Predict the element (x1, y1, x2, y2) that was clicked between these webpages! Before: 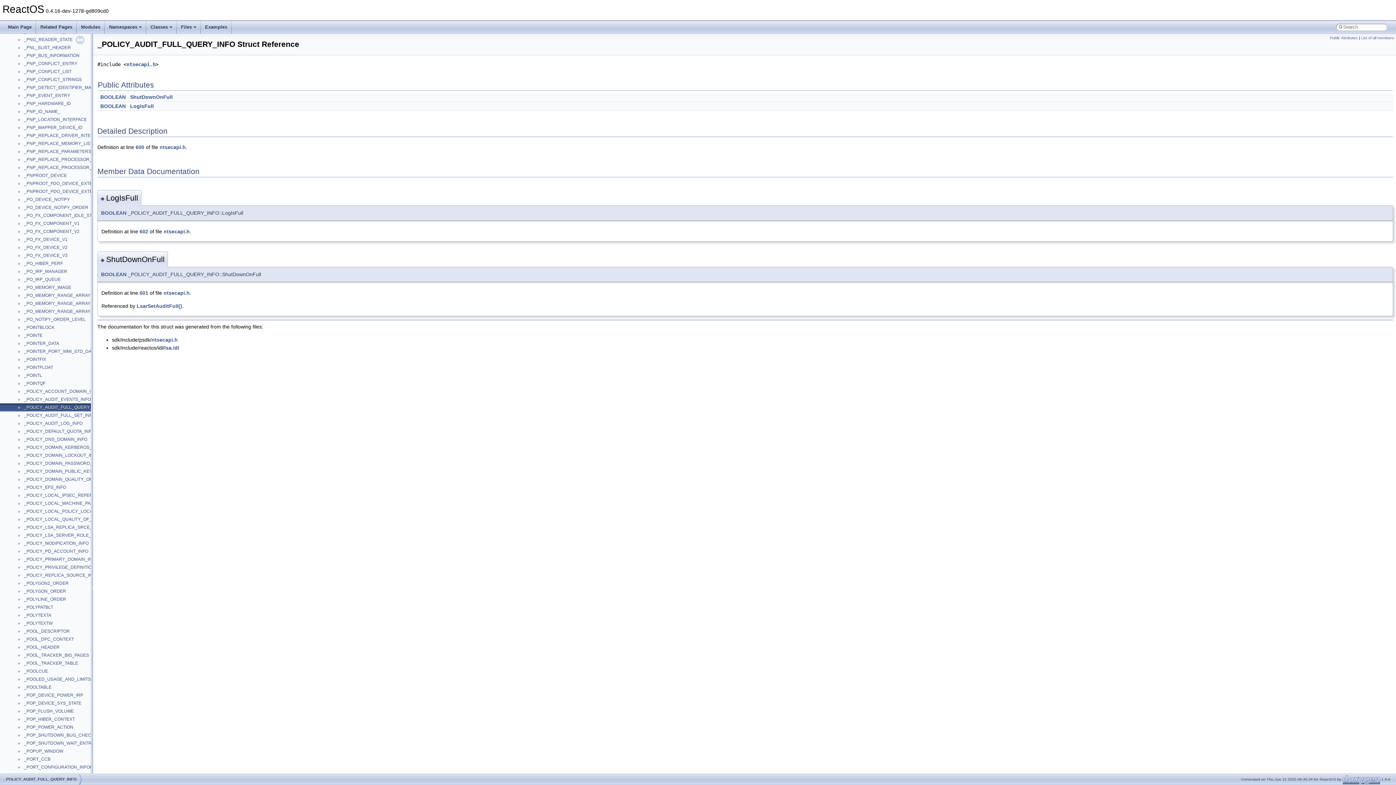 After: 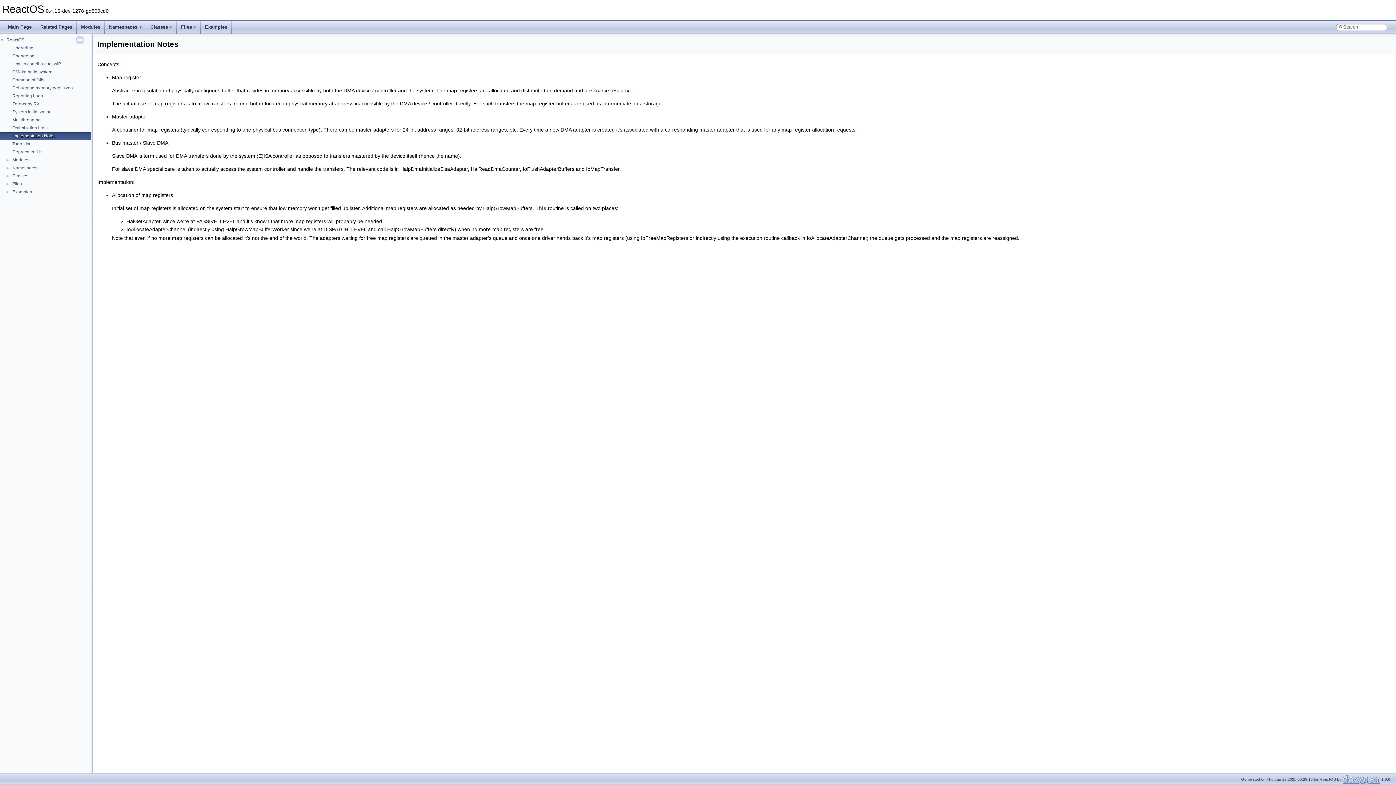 Action: label: Implementation Notes bbox: (11, 132, 56, 139)